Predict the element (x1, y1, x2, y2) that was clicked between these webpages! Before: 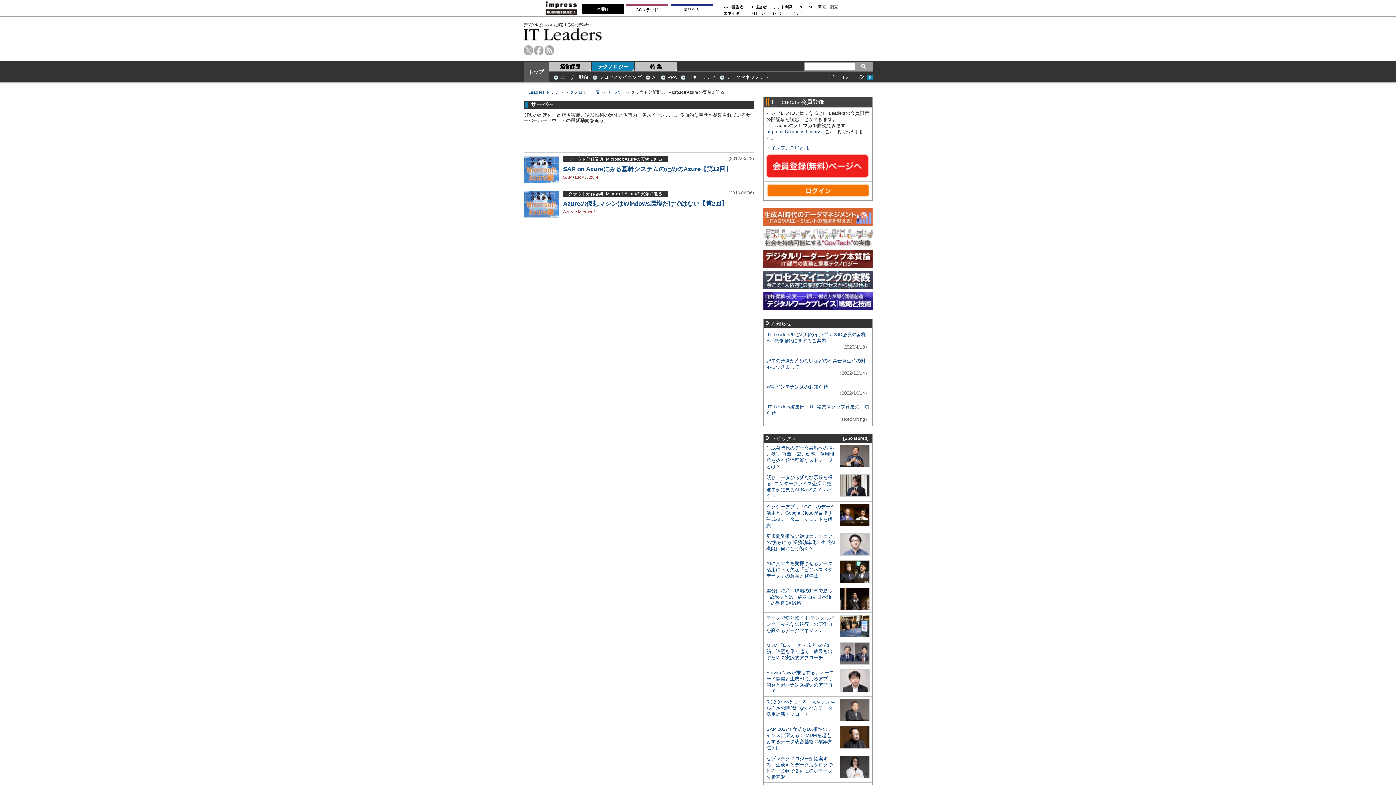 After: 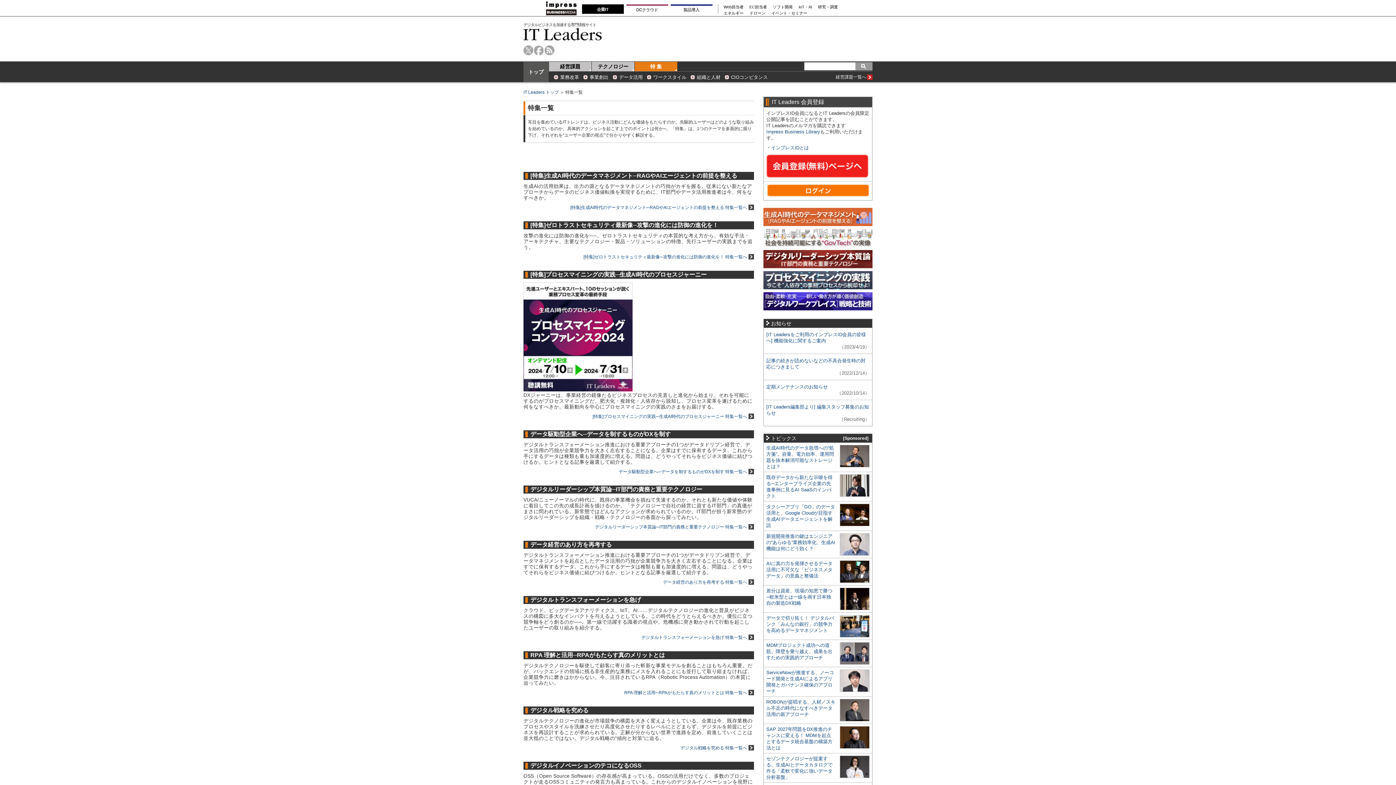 Action: bbox: (634, 61, 677, 71) label: 特 集